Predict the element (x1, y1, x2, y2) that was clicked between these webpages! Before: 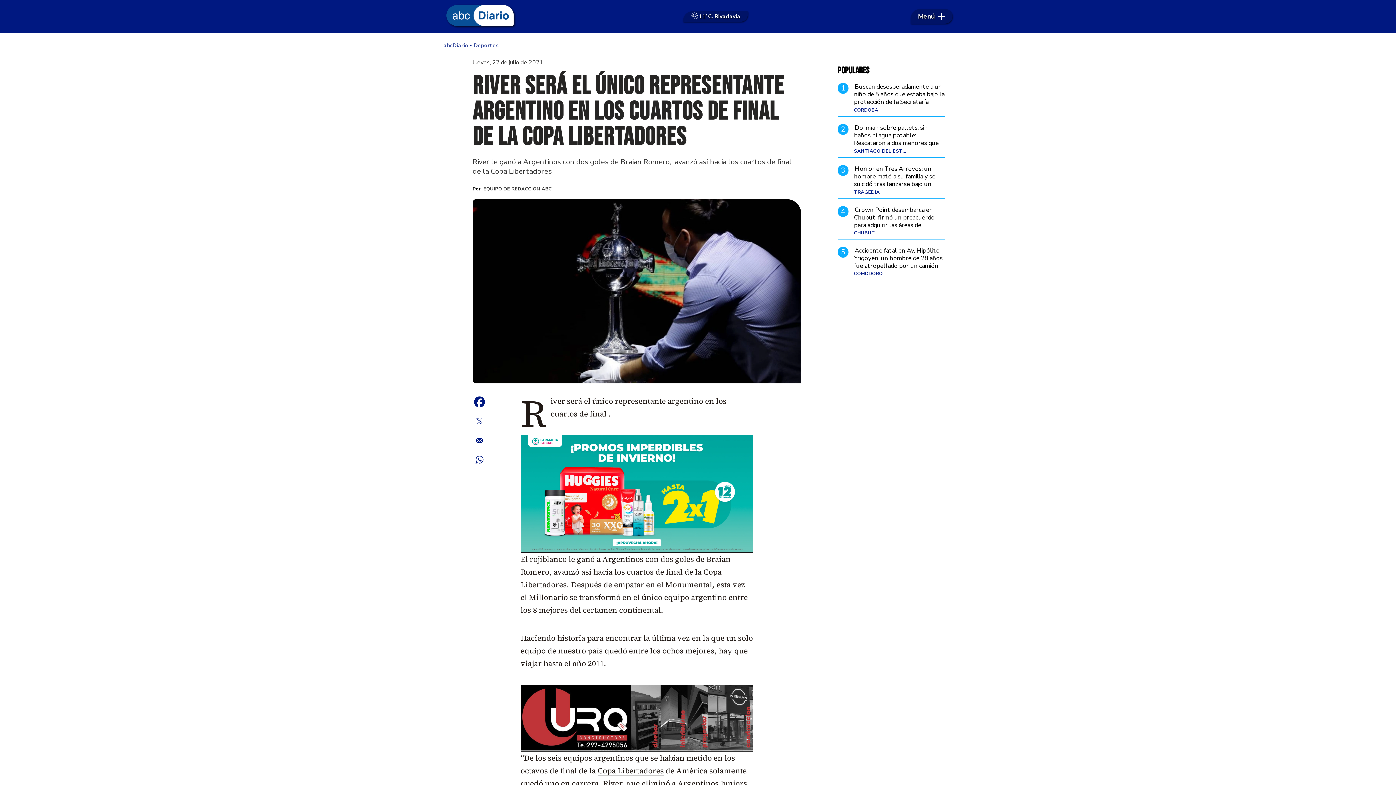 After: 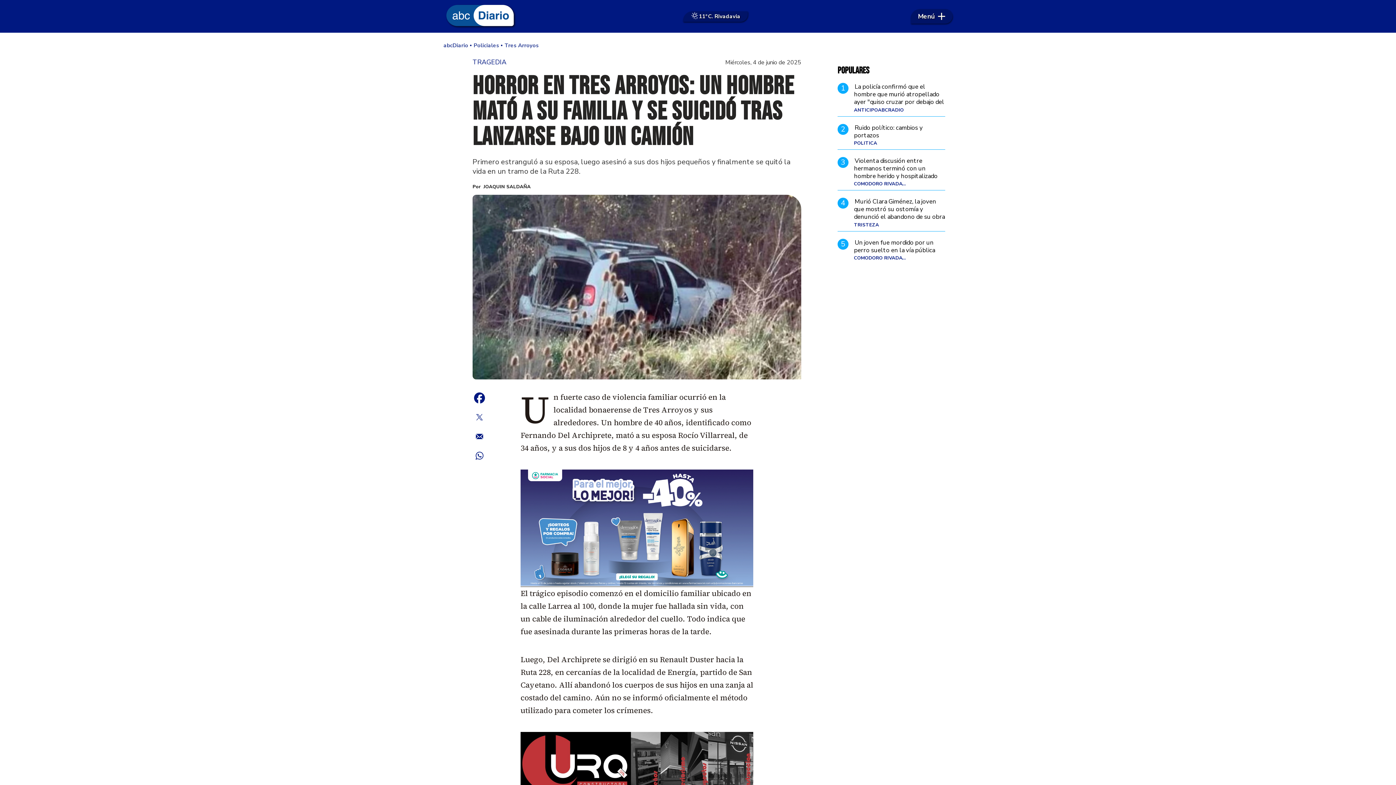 Action: bbox: (854, 163, 935, 196) label: Horror en Tres Arroyos: un hombre mató a su familia y se suicidó tras lanzarse bajo un camión